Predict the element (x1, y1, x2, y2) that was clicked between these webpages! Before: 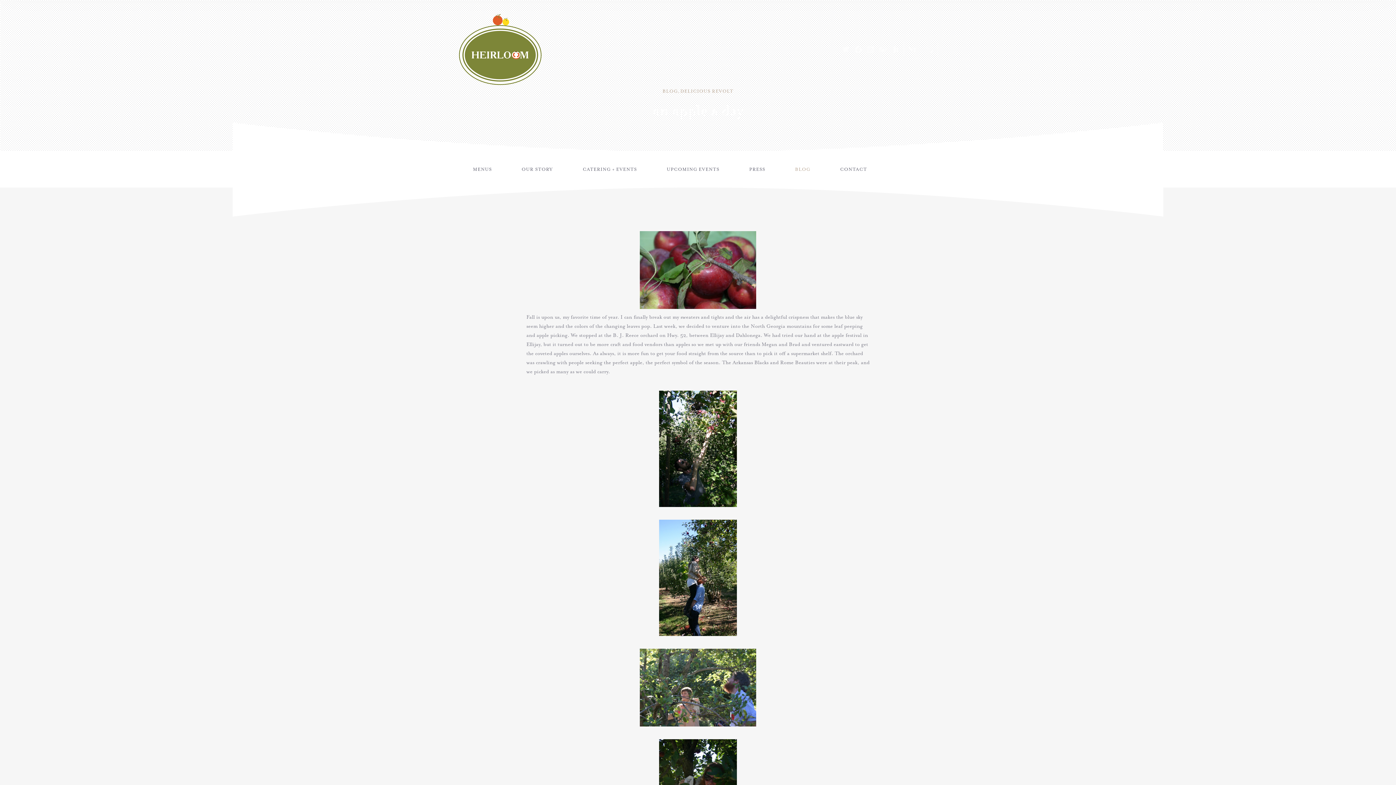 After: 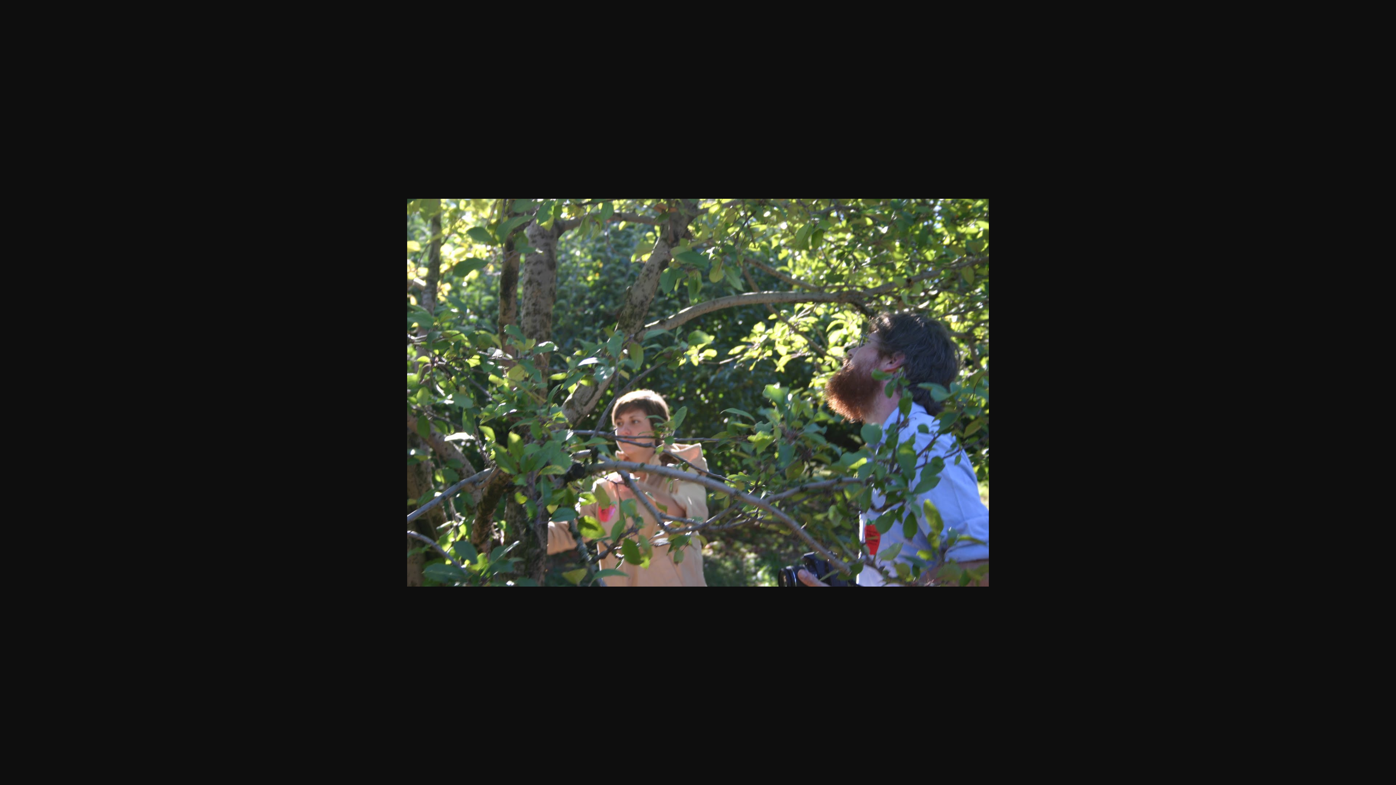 Action: bbox: (526, 649, 869, 726)